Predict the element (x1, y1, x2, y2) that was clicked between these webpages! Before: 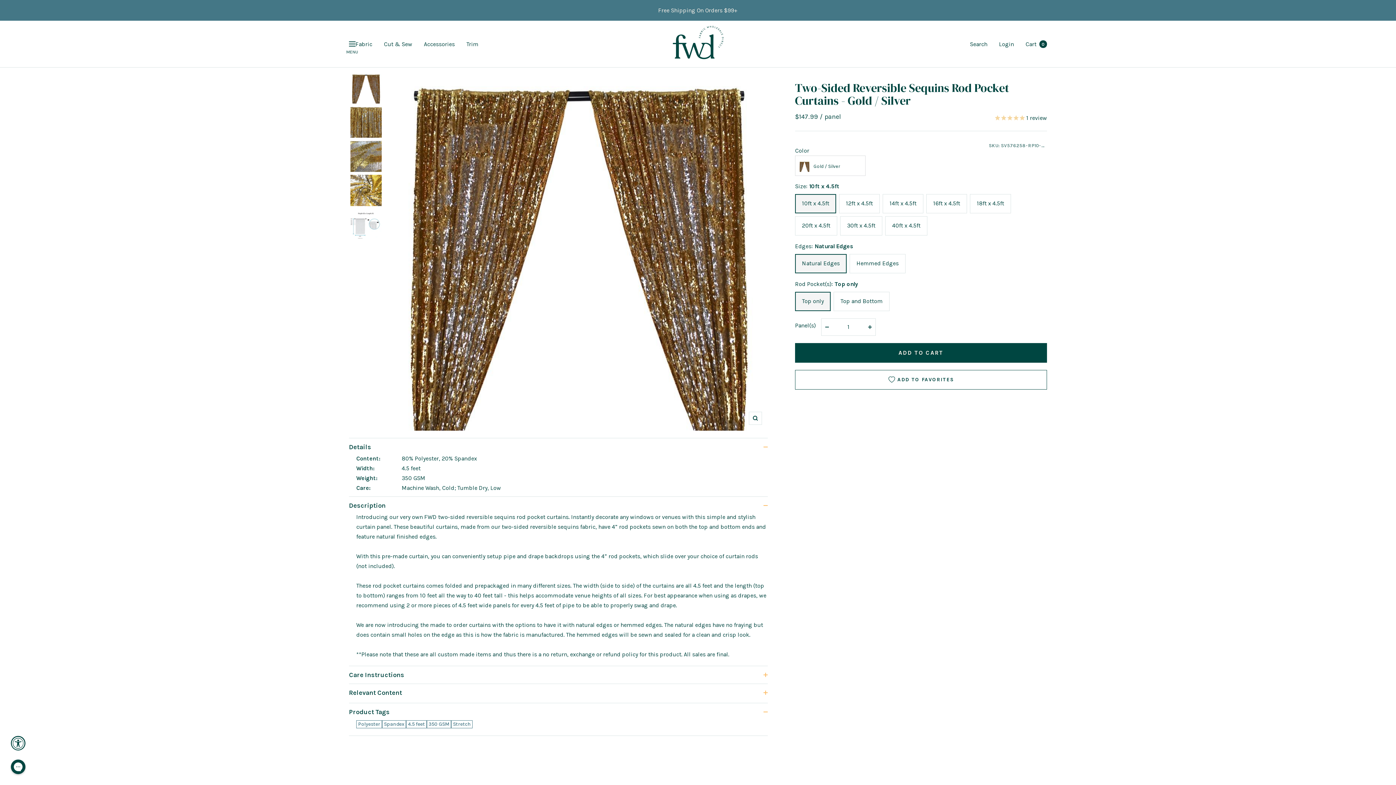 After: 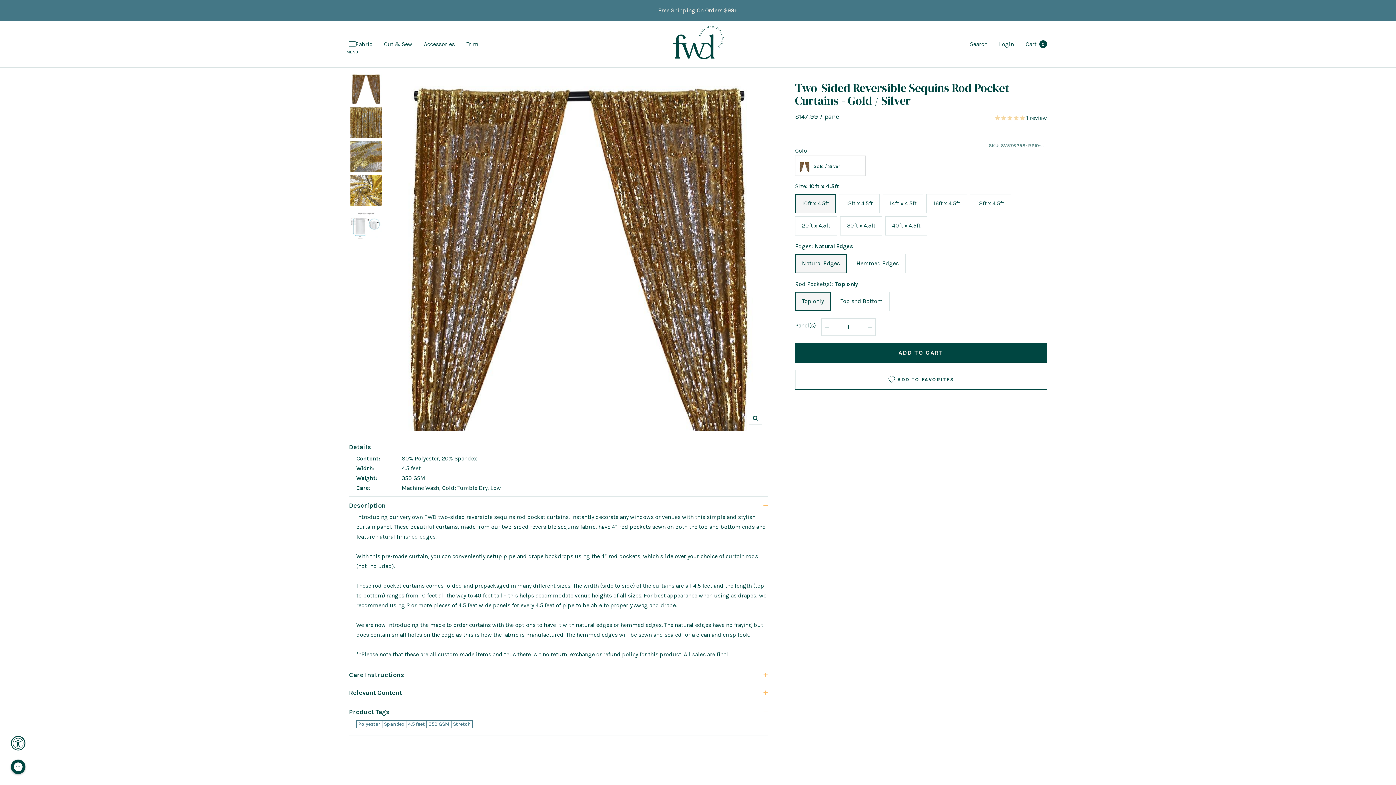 Action: label: Open the chat bbox: (10, 760, 25, 774)